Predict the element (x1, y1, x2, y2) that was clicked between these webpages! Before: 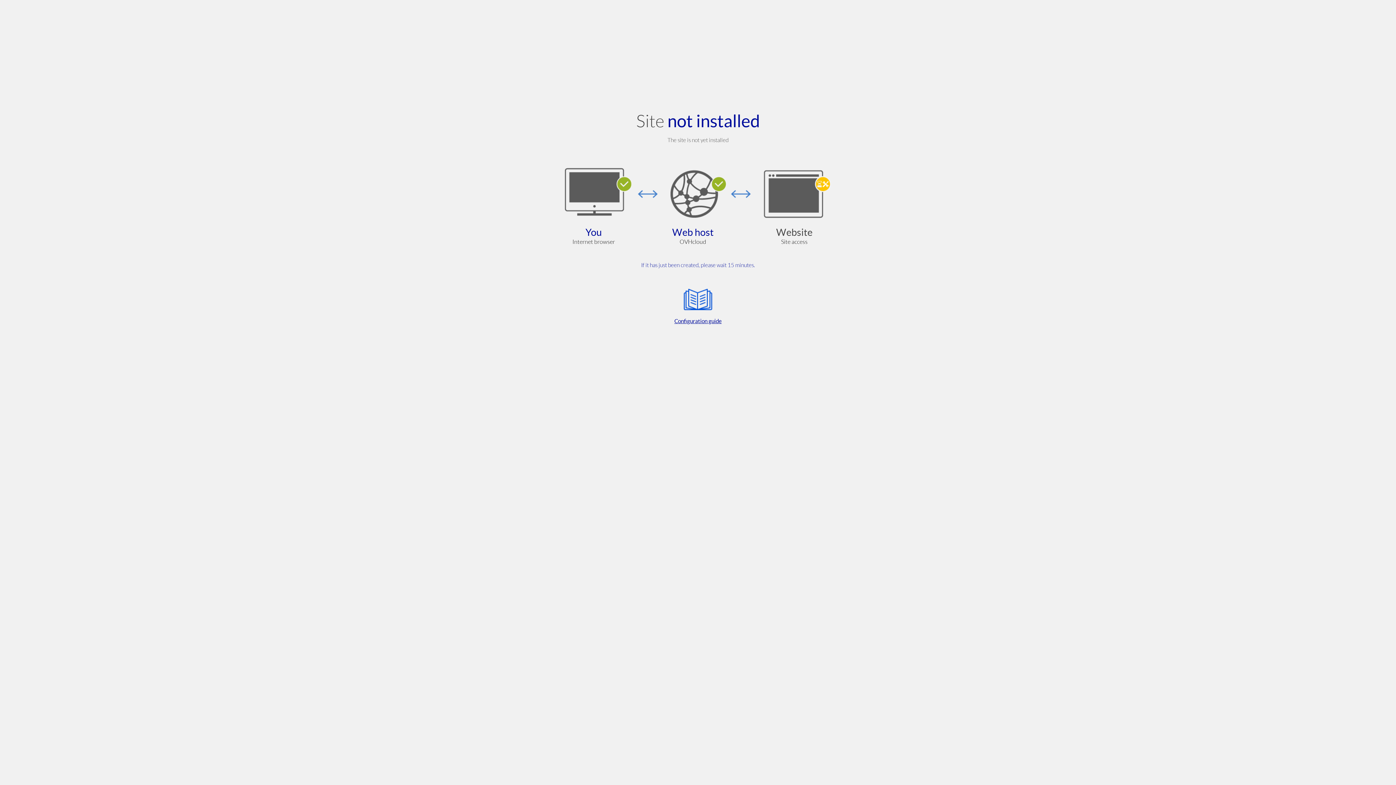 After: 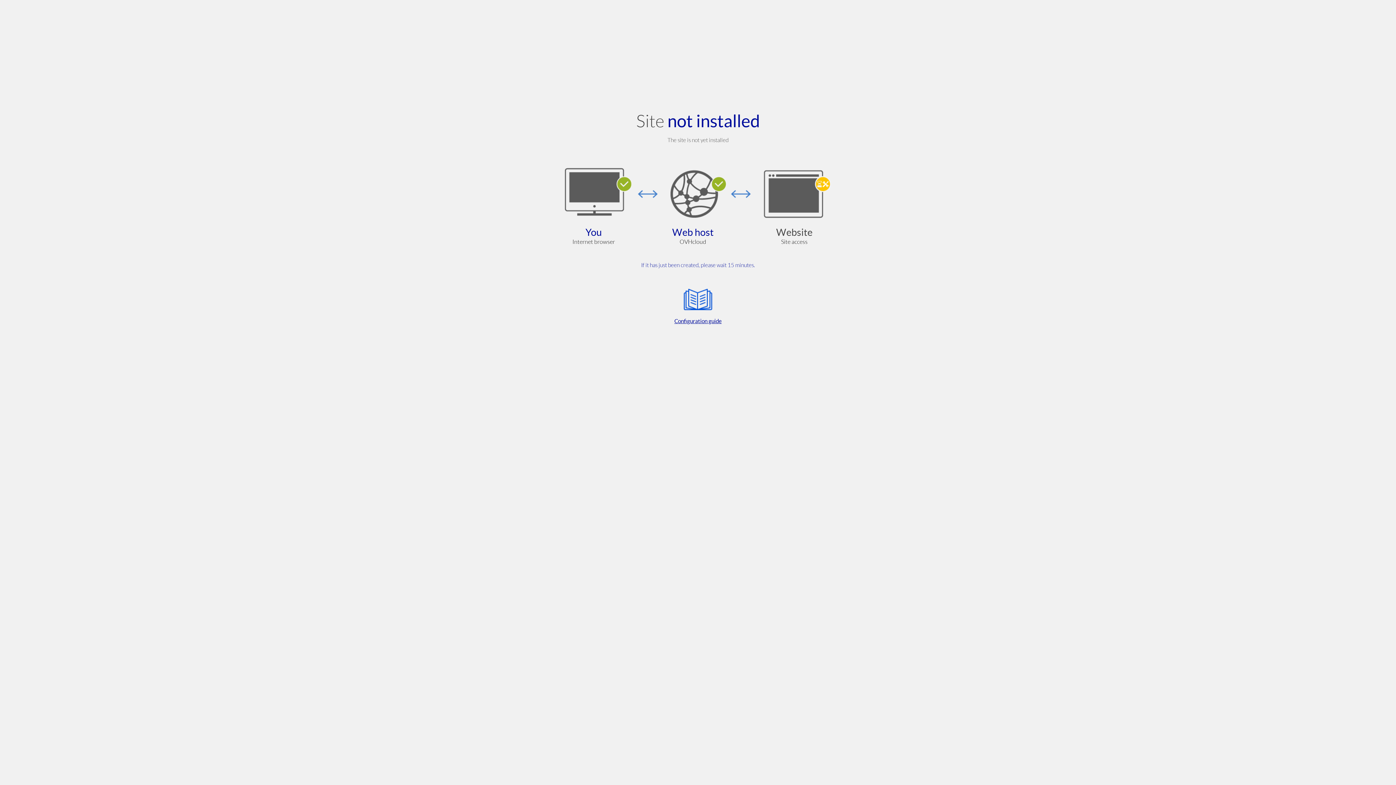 Action: label: Configuration guide bbox: (564, 285, 832, 325)